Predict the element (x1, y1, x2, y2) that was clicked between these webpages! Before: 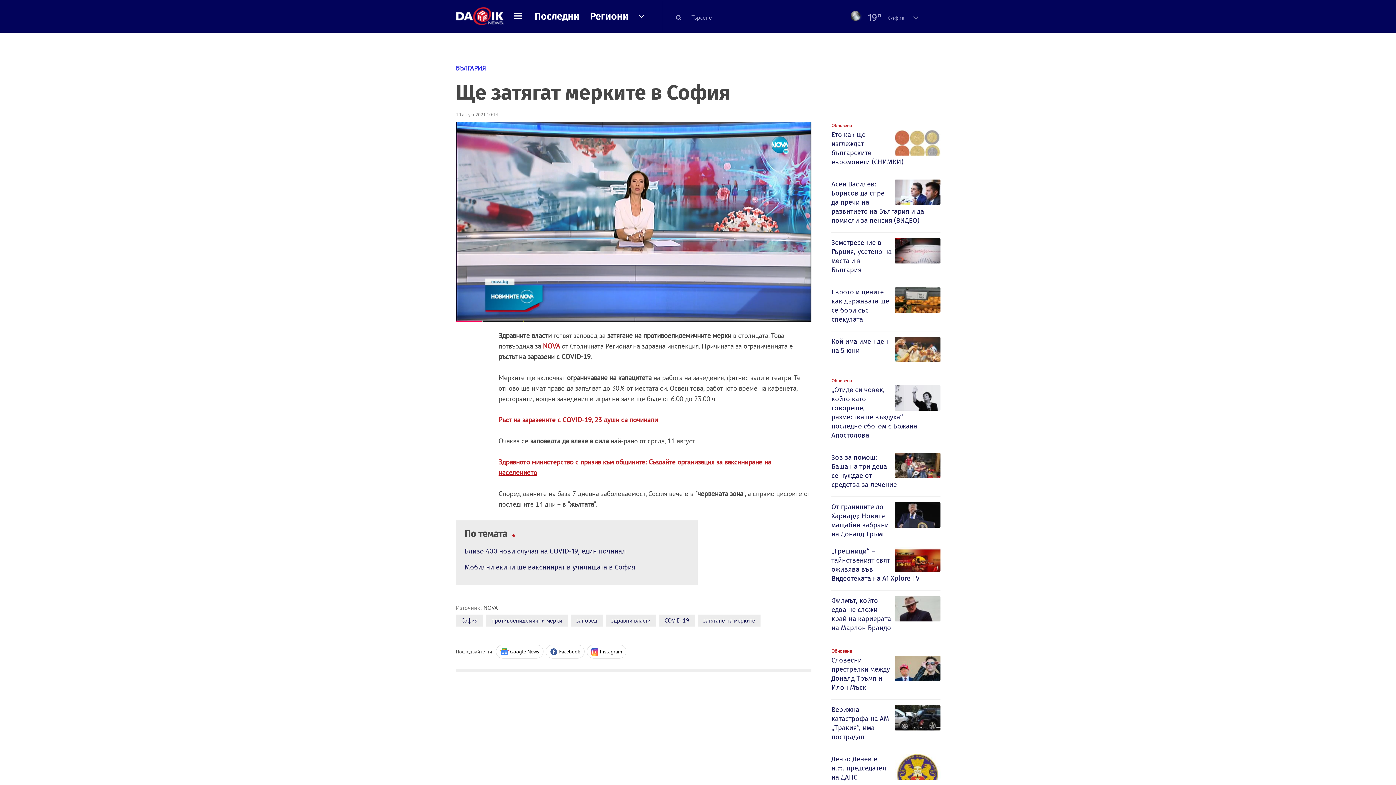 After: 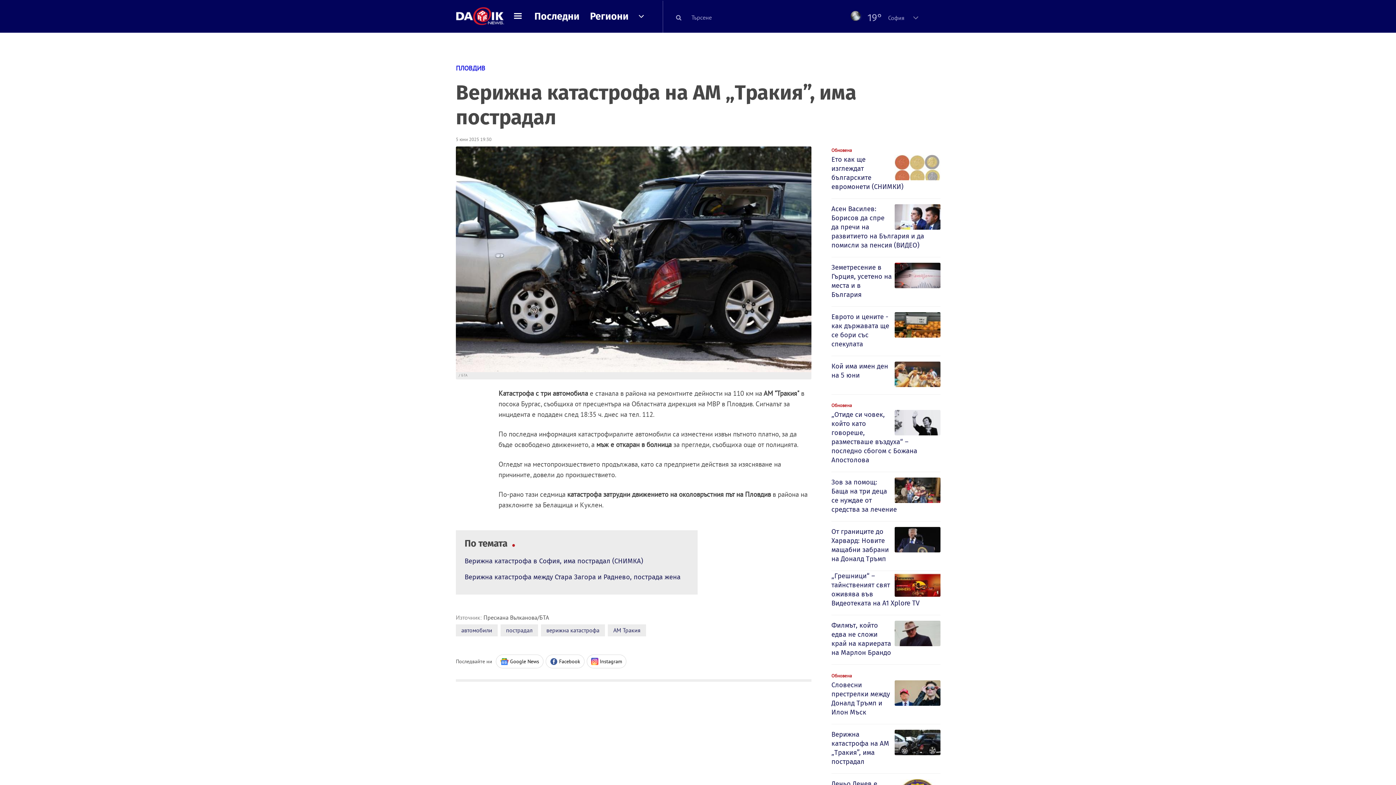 Action: label: Верижна катастрофа на АМ „Тракия”, има пострадал bbox: (831, 705, 940, 743)